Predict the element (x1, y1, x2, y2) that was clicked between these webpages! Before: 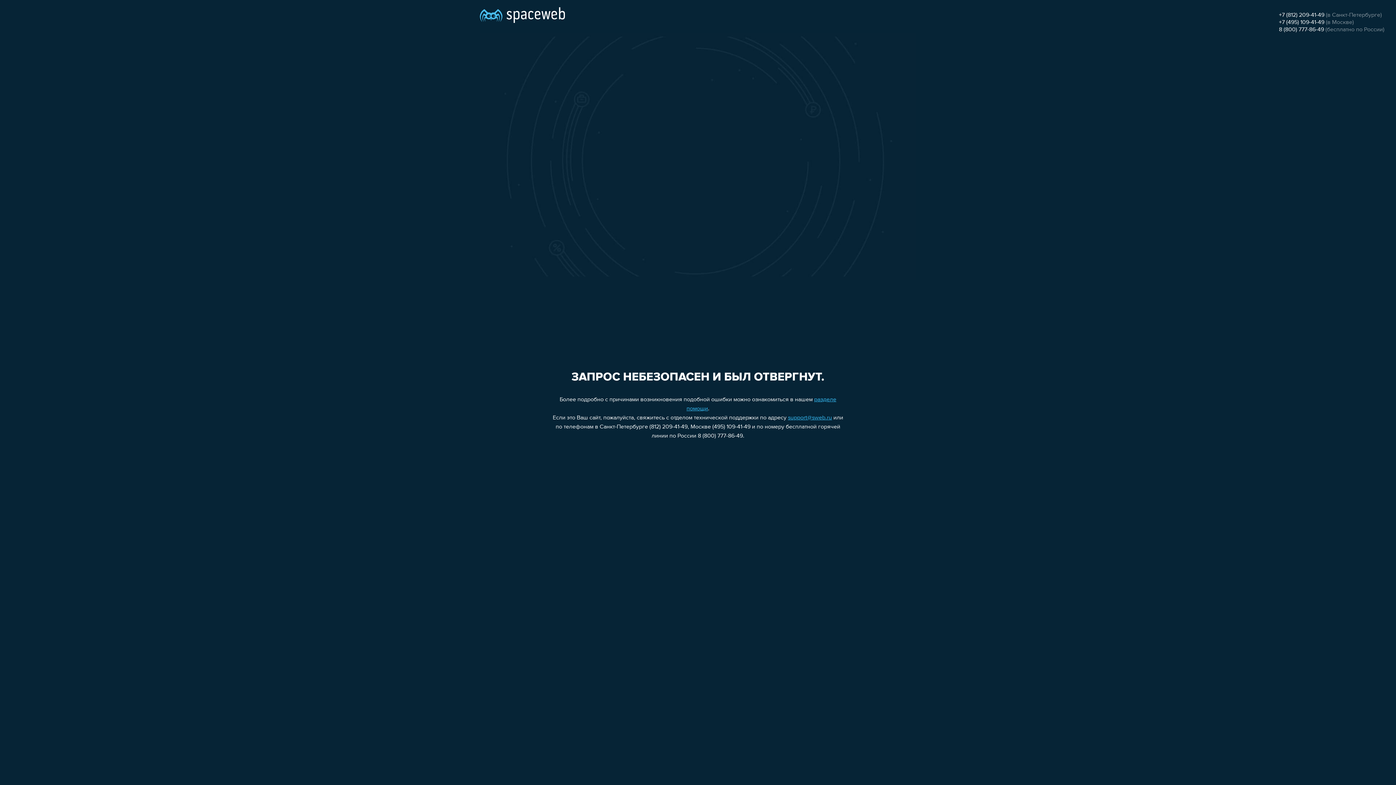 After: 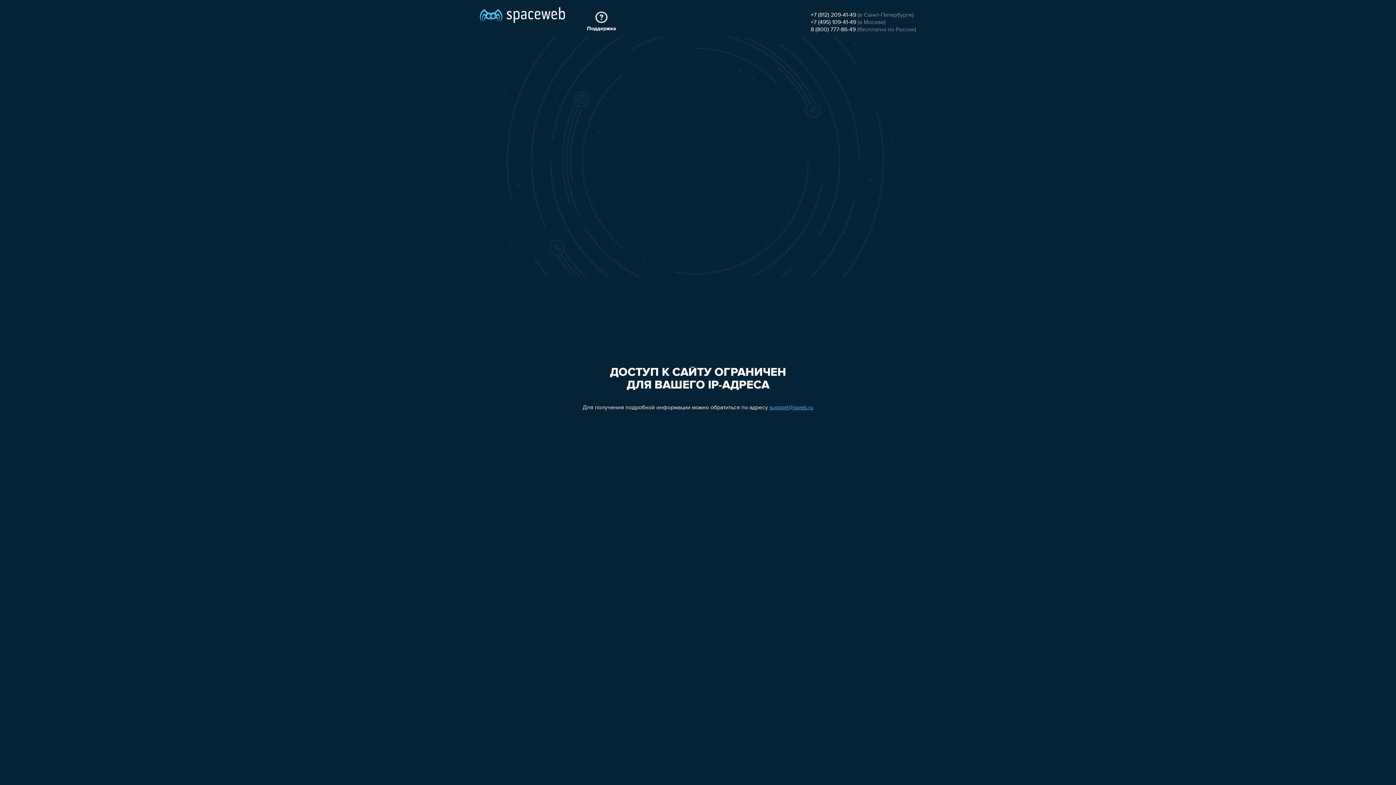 Action: bbox: (480, 0, 565, 25)